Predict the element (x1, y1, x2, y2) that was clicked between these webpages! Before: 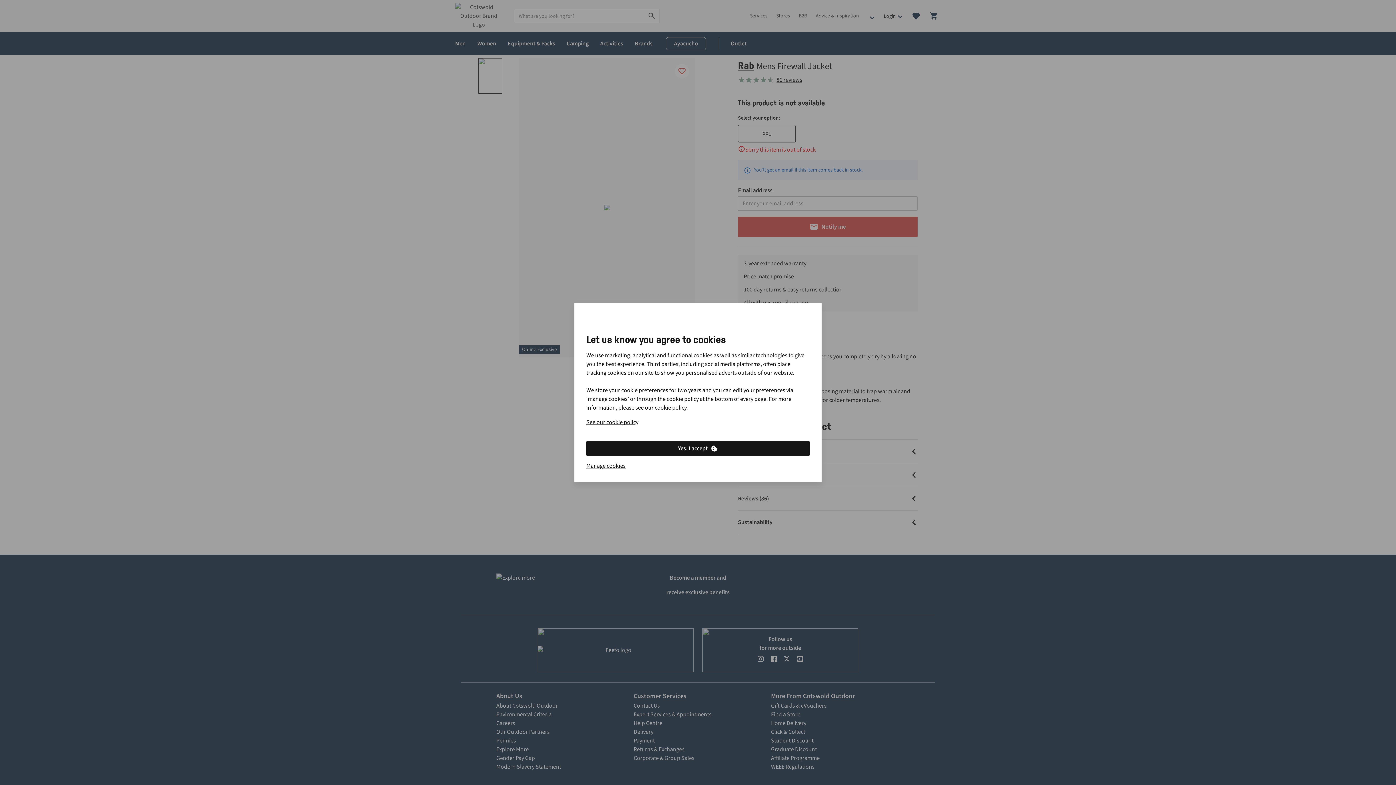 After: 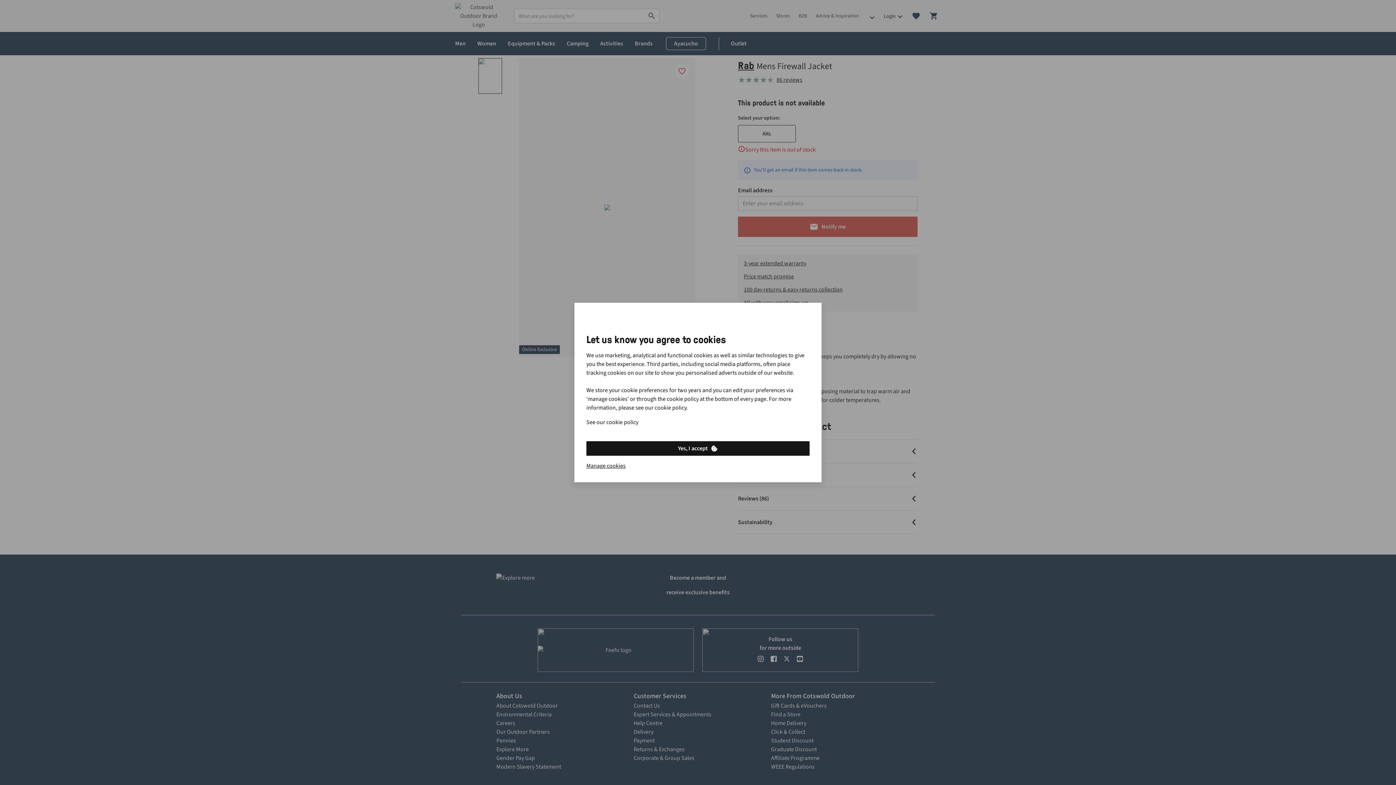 Action: label: See our cookie policy bbox: (586, 418, 638, 426)